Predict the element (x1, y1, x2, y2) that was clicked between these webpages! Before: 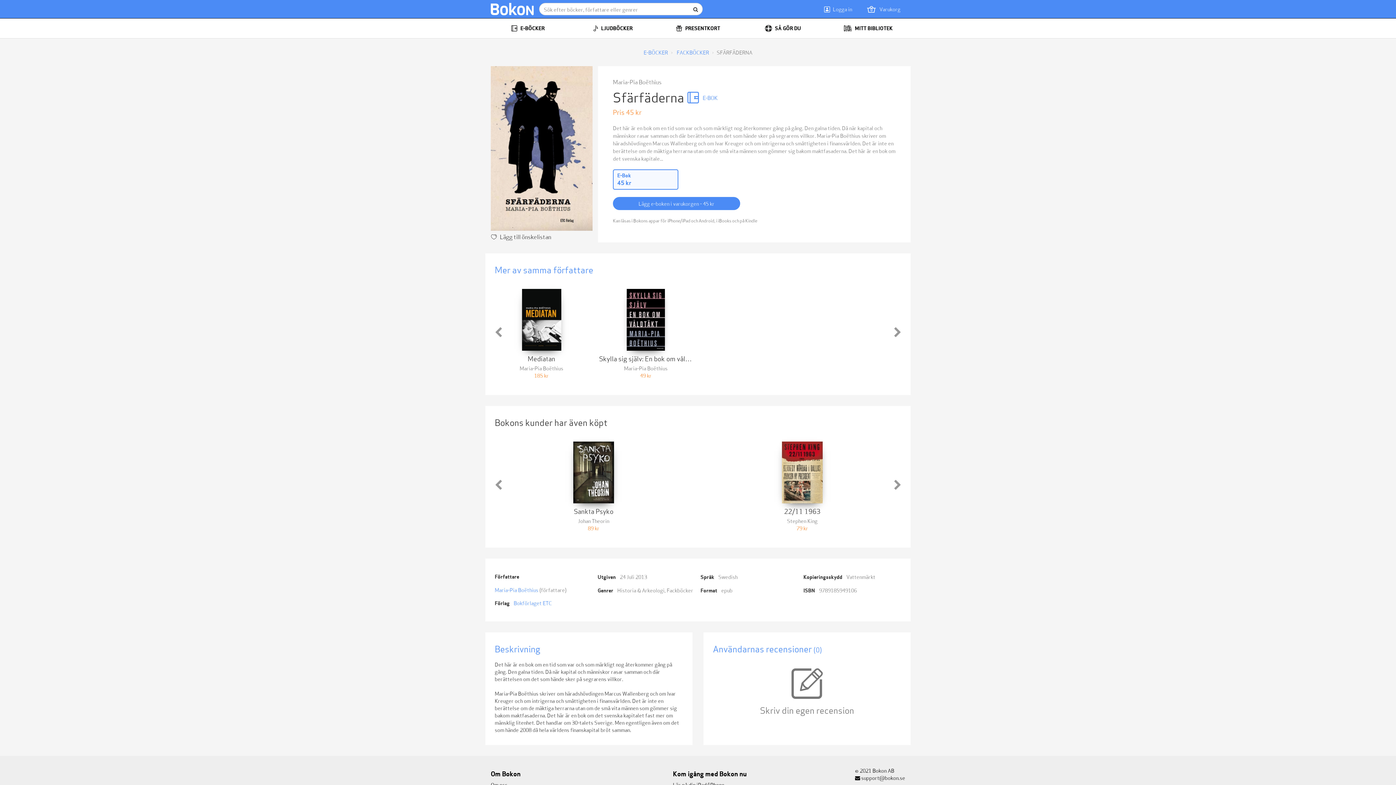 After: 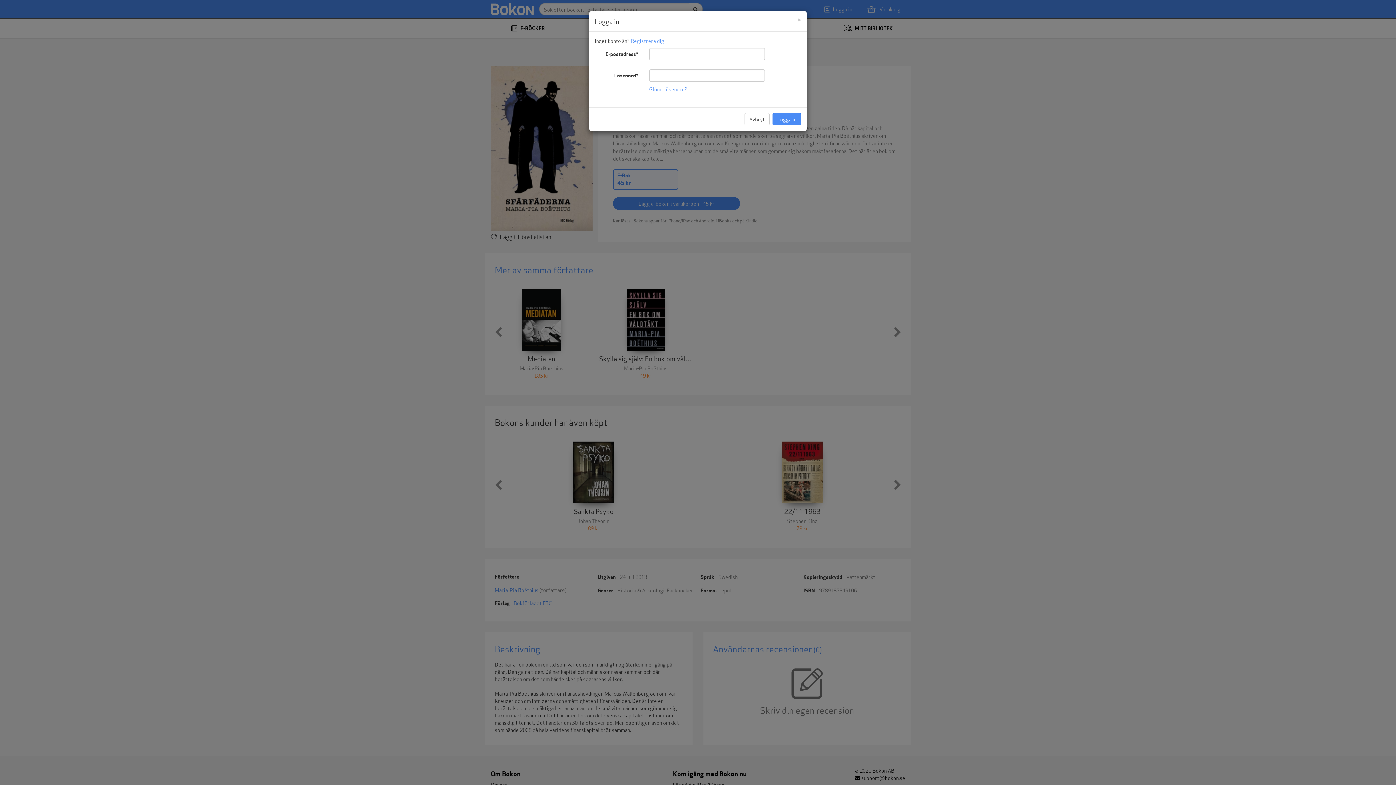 Action: bbox: (713, 661, 901, 719) label: Skriv din egen recension